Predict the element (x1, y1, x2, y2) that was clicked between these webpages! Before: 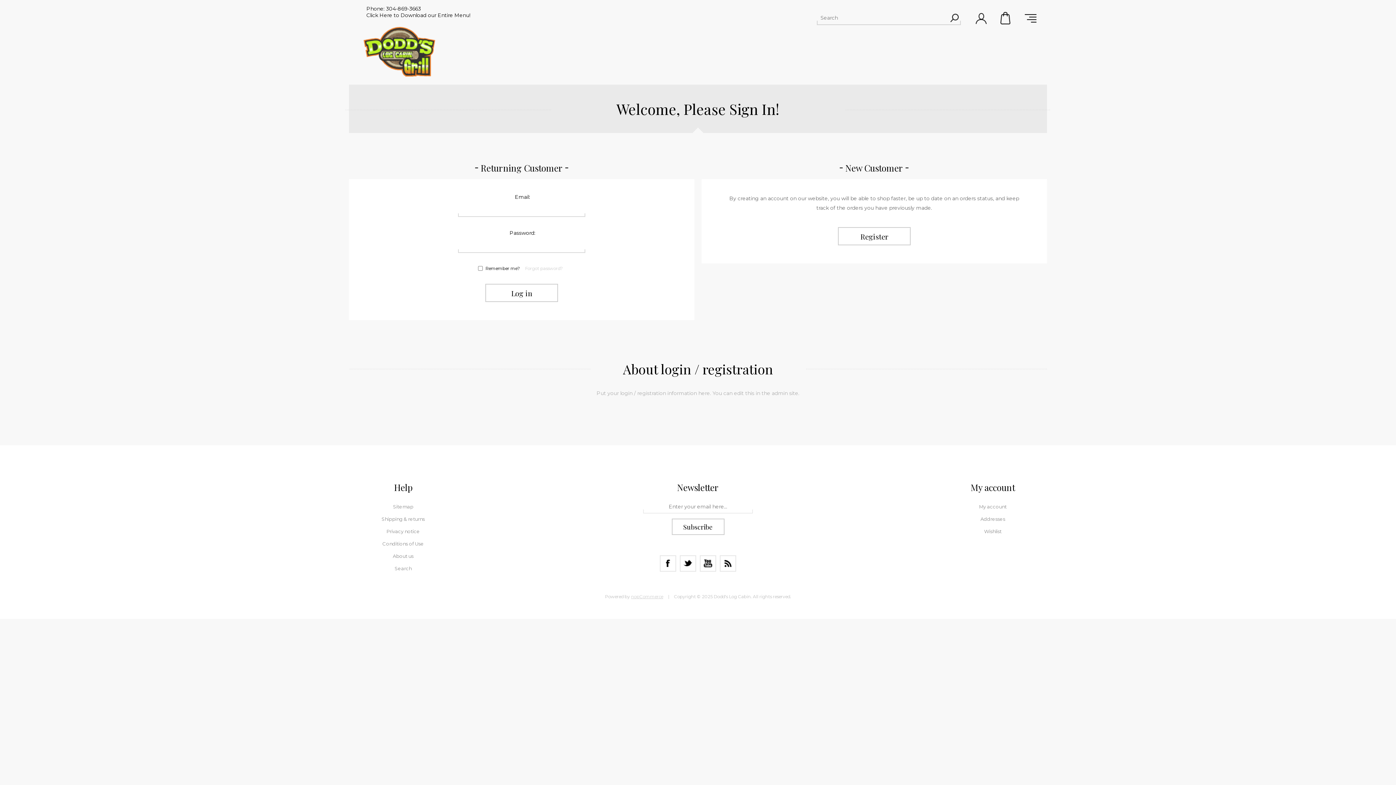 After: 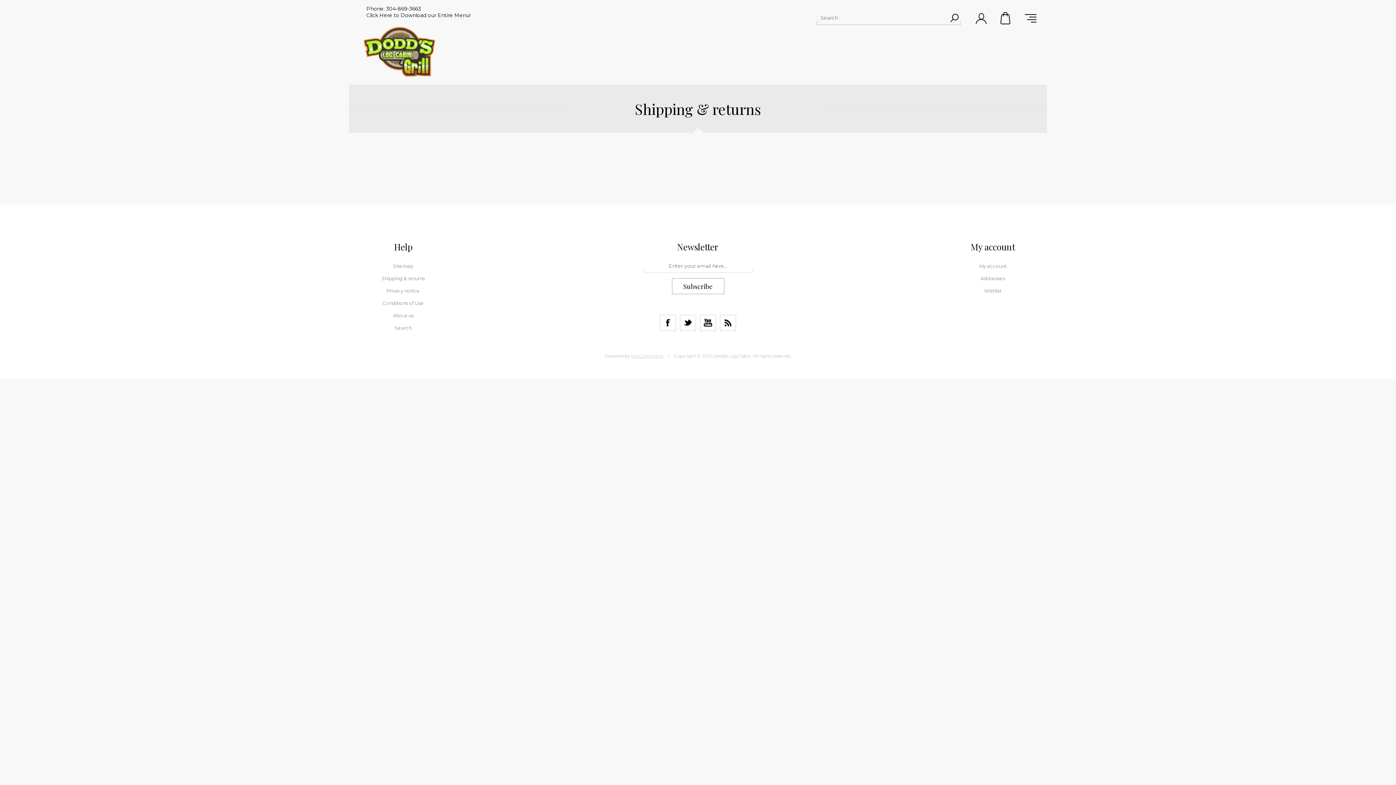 Action: label: Shipping & returns bbox: (378, 513, 428, 525)